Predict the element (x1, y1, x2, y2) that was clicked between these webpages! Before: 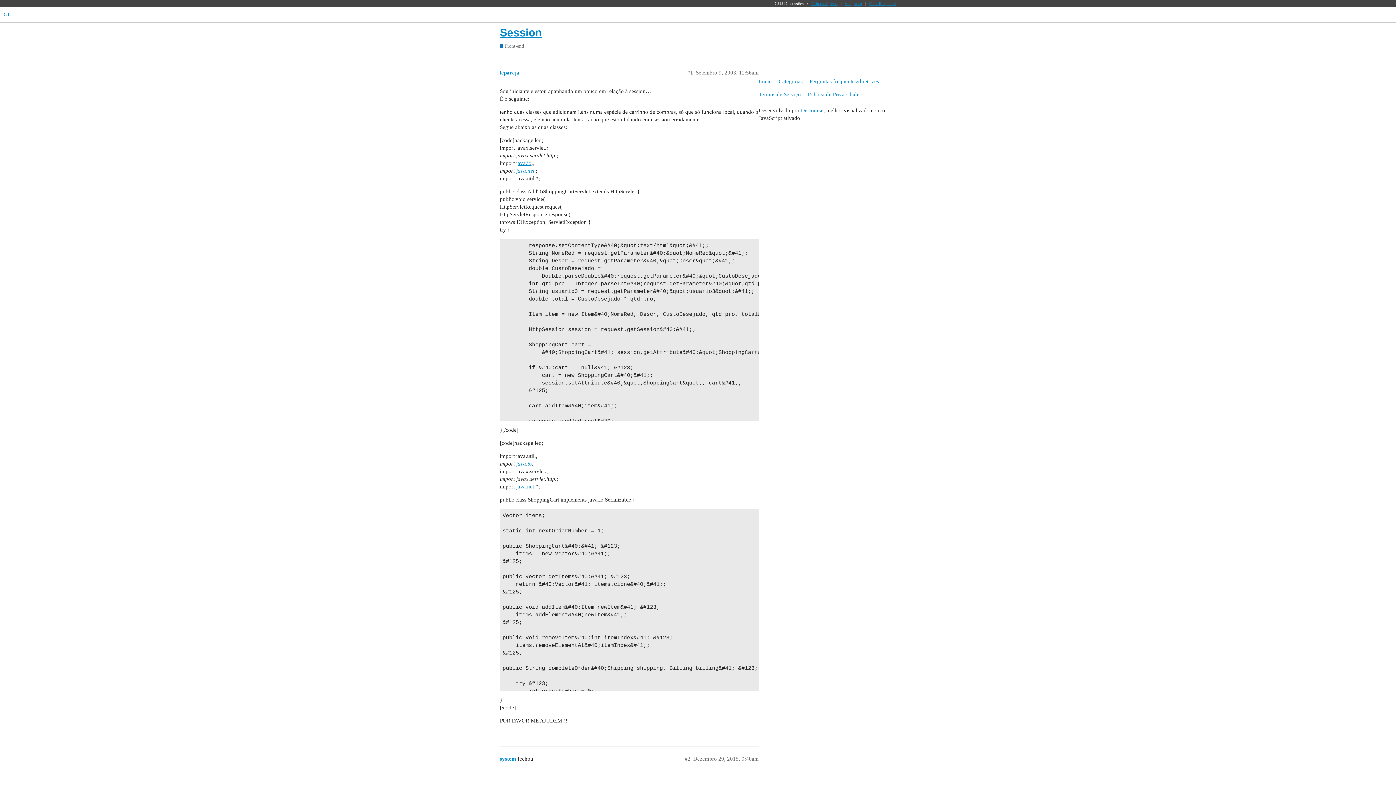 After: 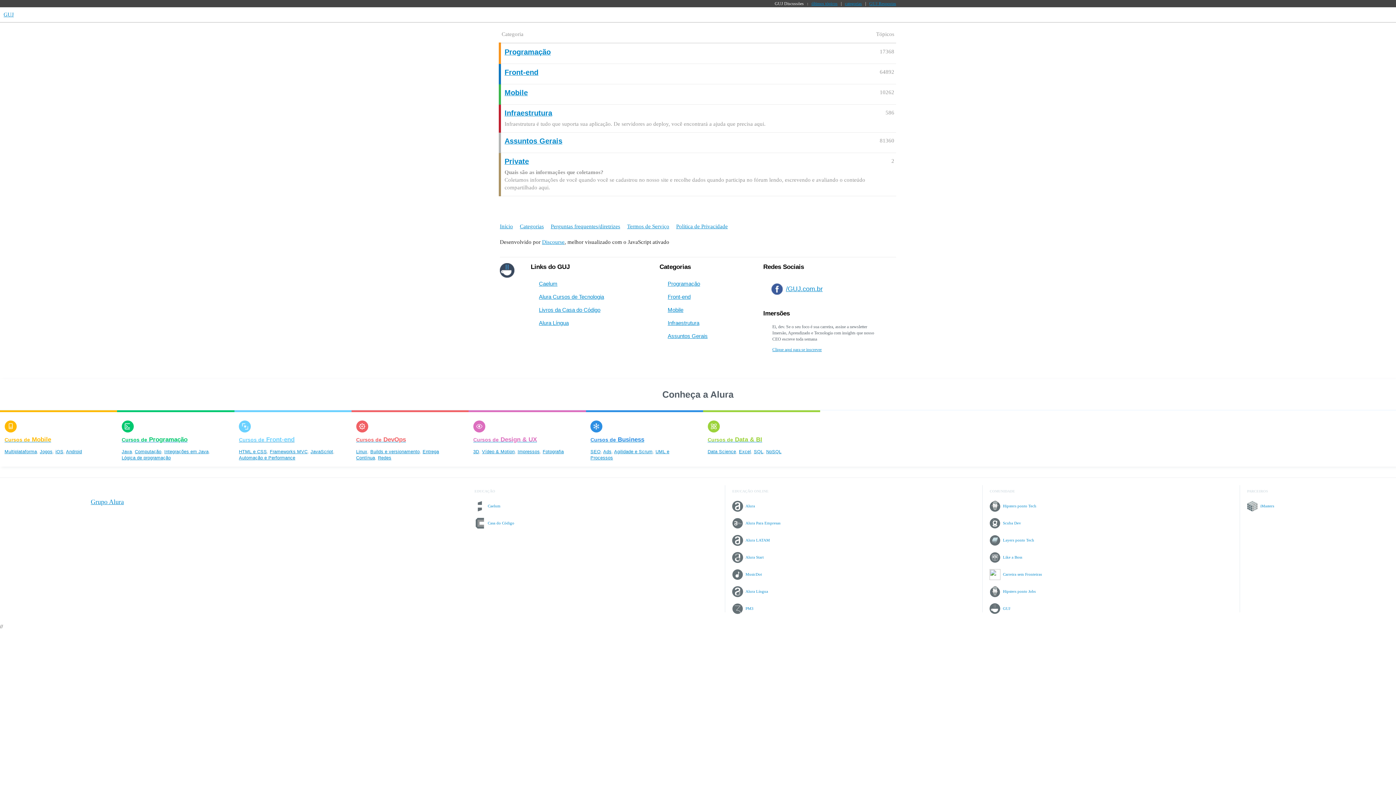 Action: bbox: (869, 1, 896, 6) label: GUJ Respostas